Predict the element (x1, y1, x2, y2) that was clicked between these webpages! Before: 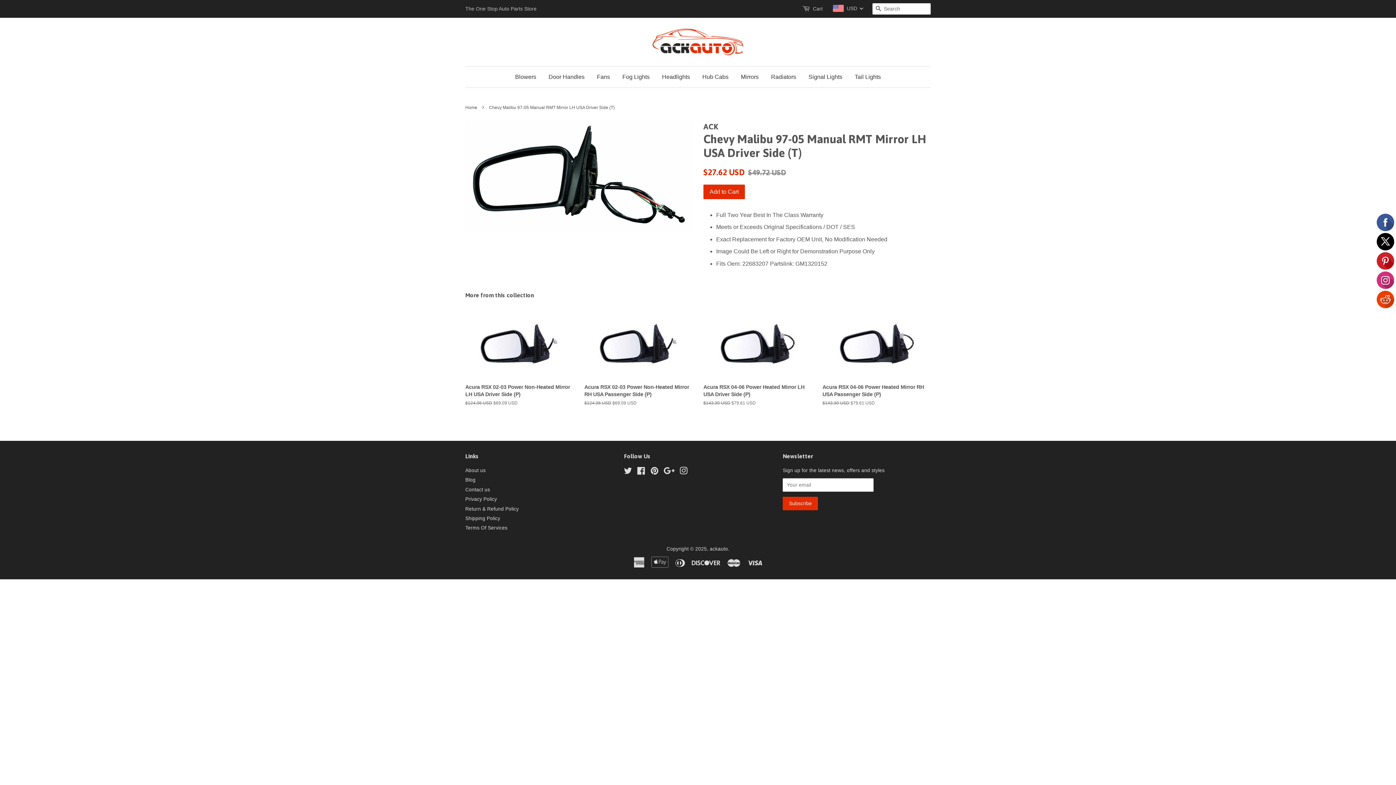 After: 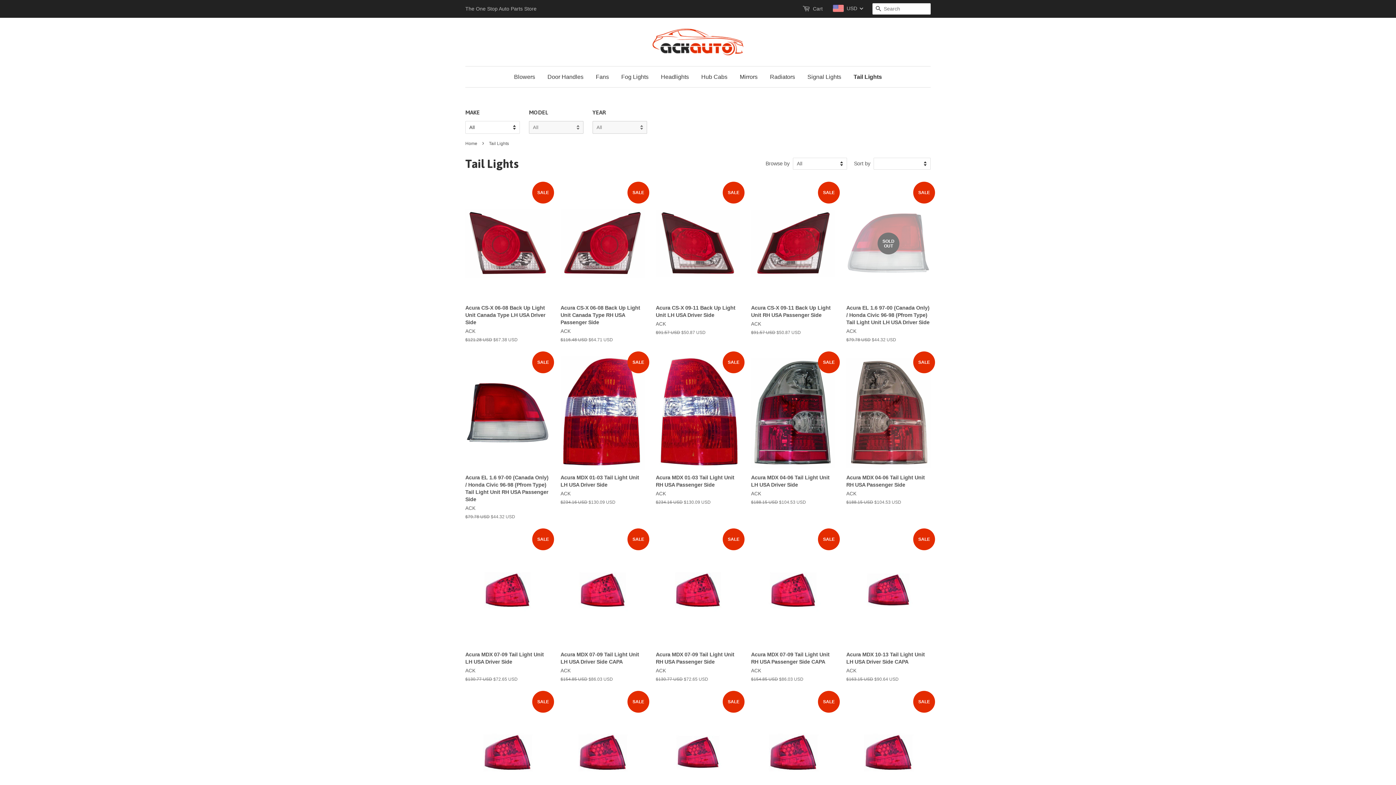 Action: bbox: (849, 66, 881, 87) label: Tail Lights